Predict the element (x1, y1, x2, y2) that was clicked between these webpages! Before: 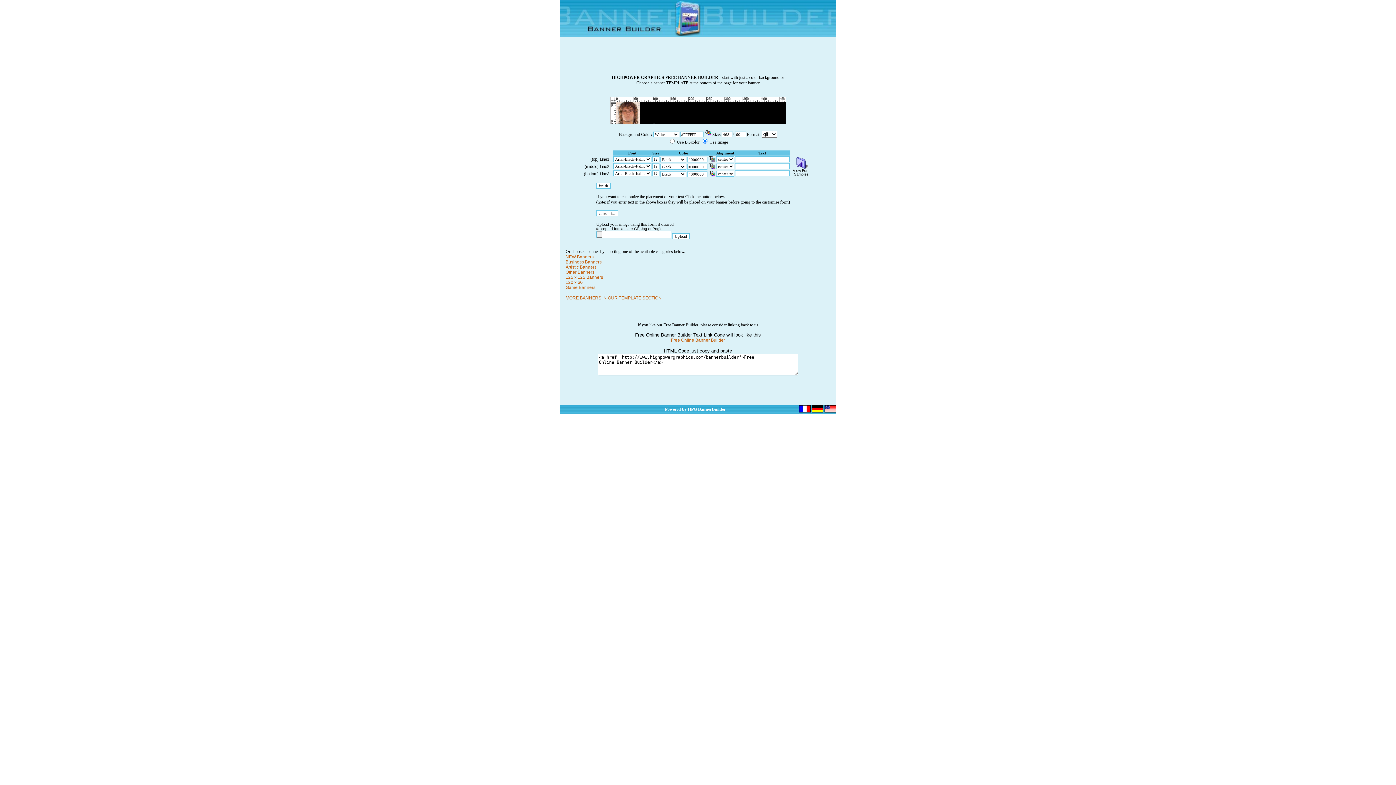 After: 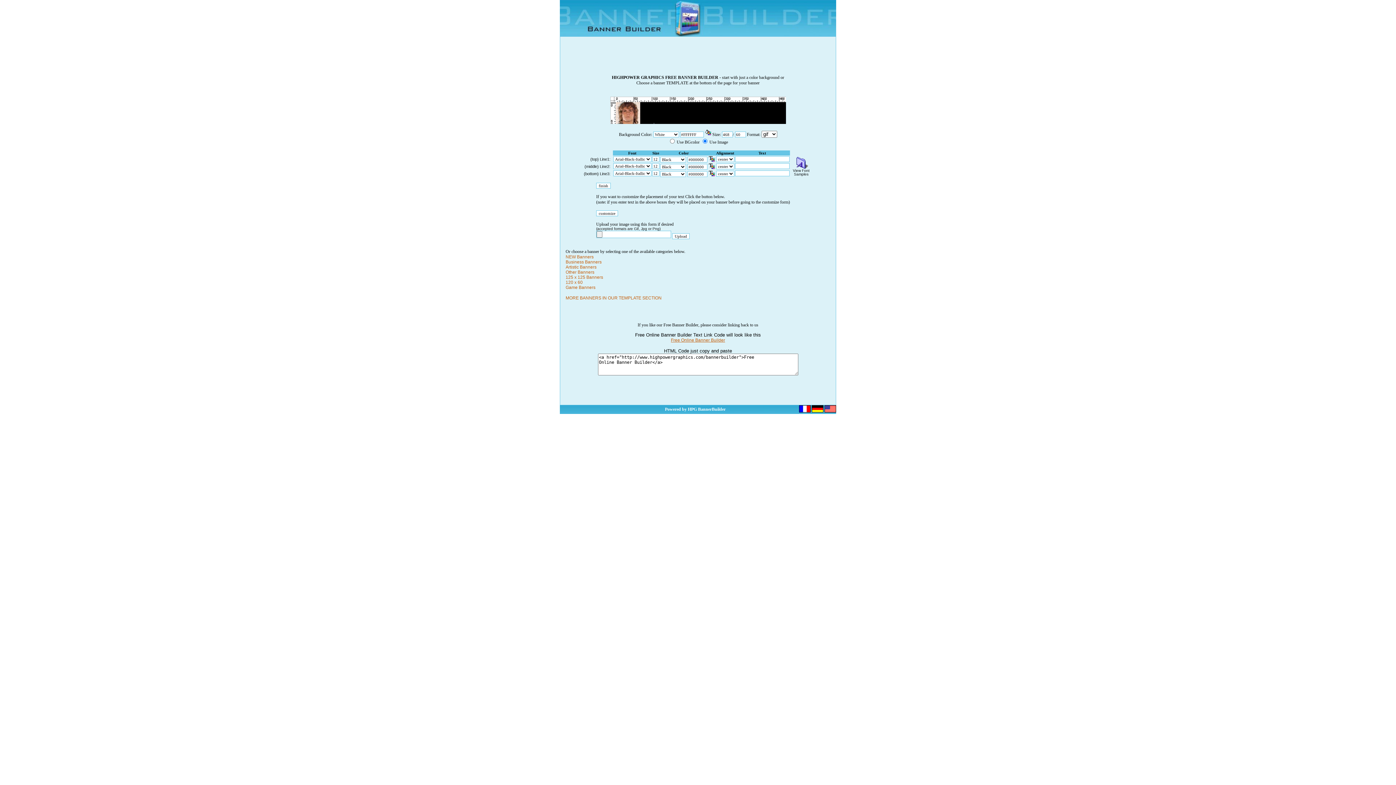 Action: label: Free Online Banner Builder bbox: (671, 337, 725, 342)